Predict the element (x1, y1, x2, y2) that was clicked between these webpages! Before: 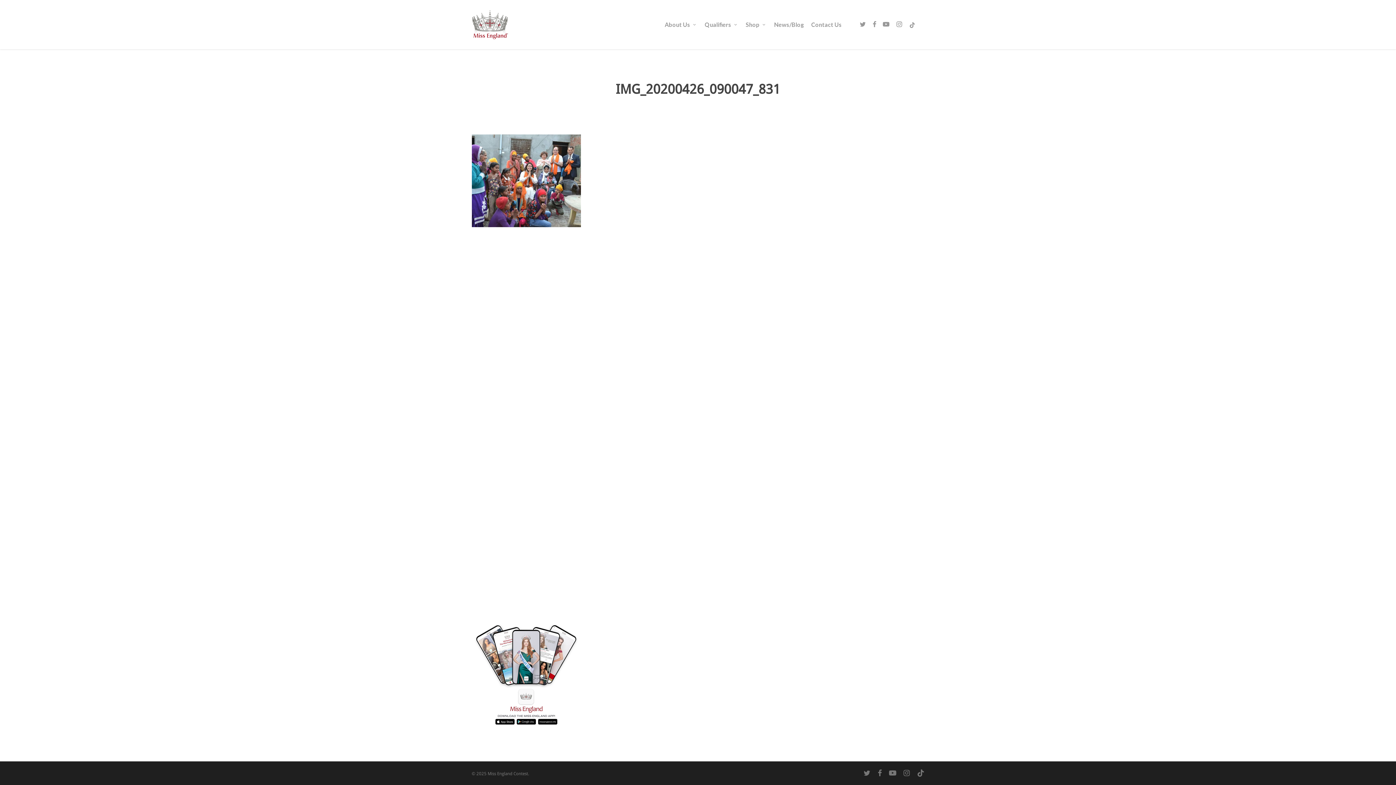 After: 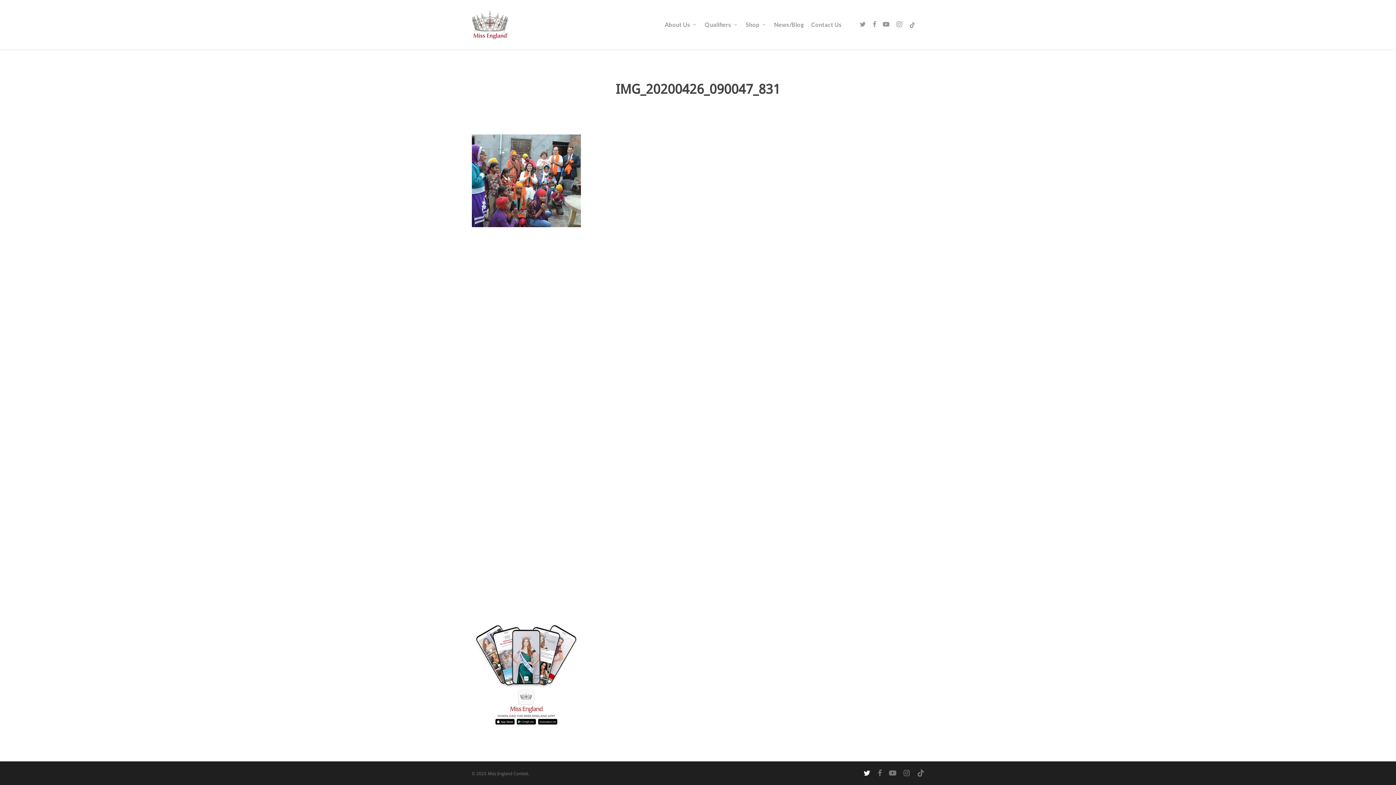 Action: label: twitter bbox: (863, 769, 870, 777)